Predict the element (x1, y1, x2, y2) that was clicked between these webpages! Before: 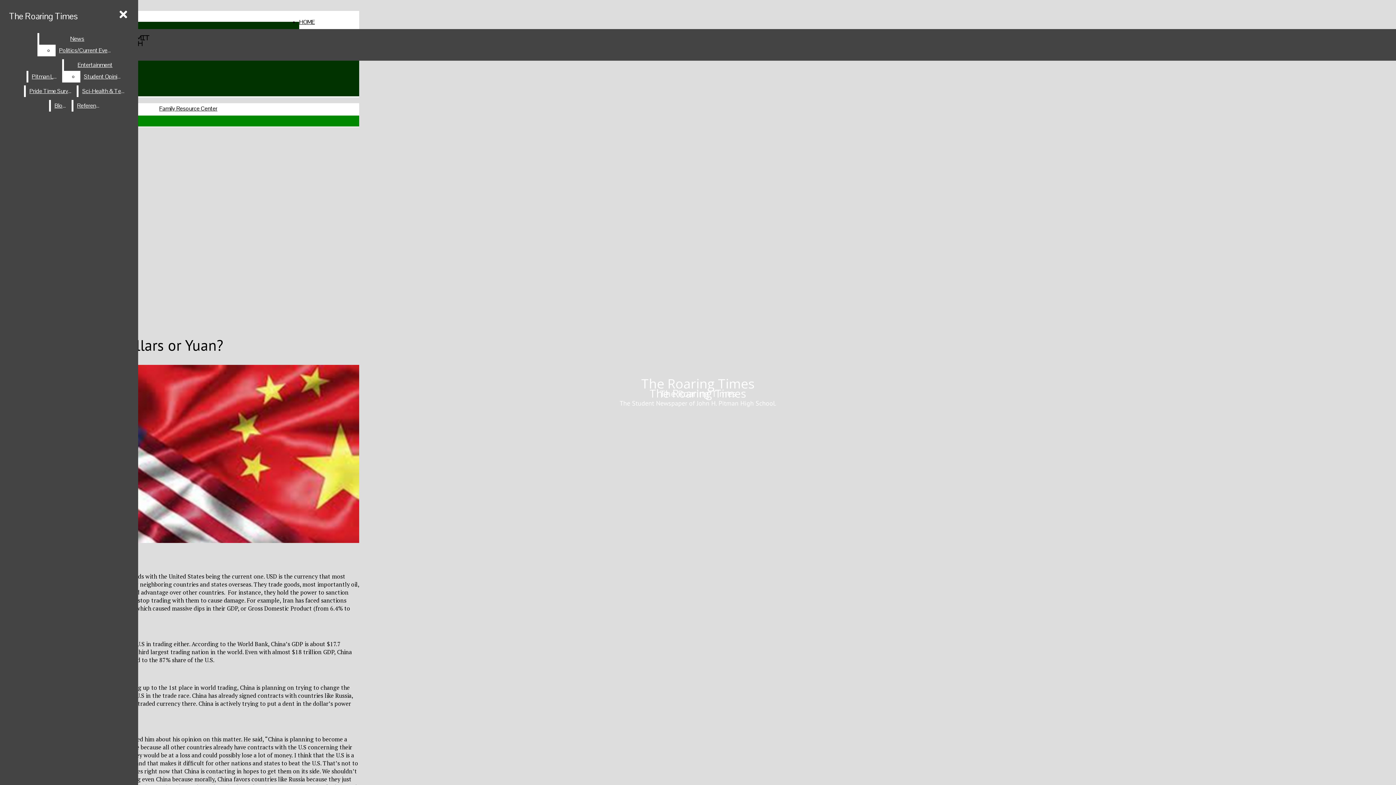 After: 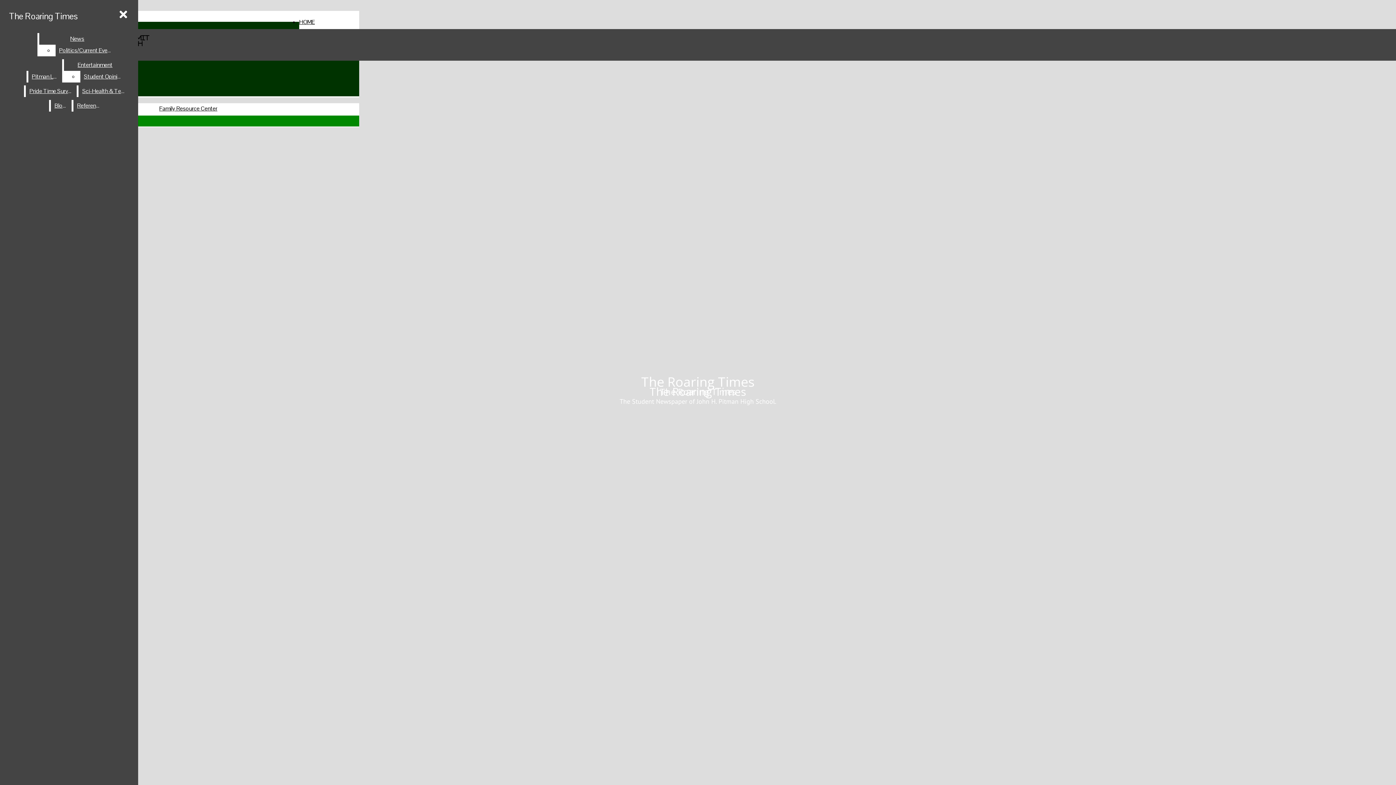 Action: bbox: (63, 59, 126, 70) label: Entertainment